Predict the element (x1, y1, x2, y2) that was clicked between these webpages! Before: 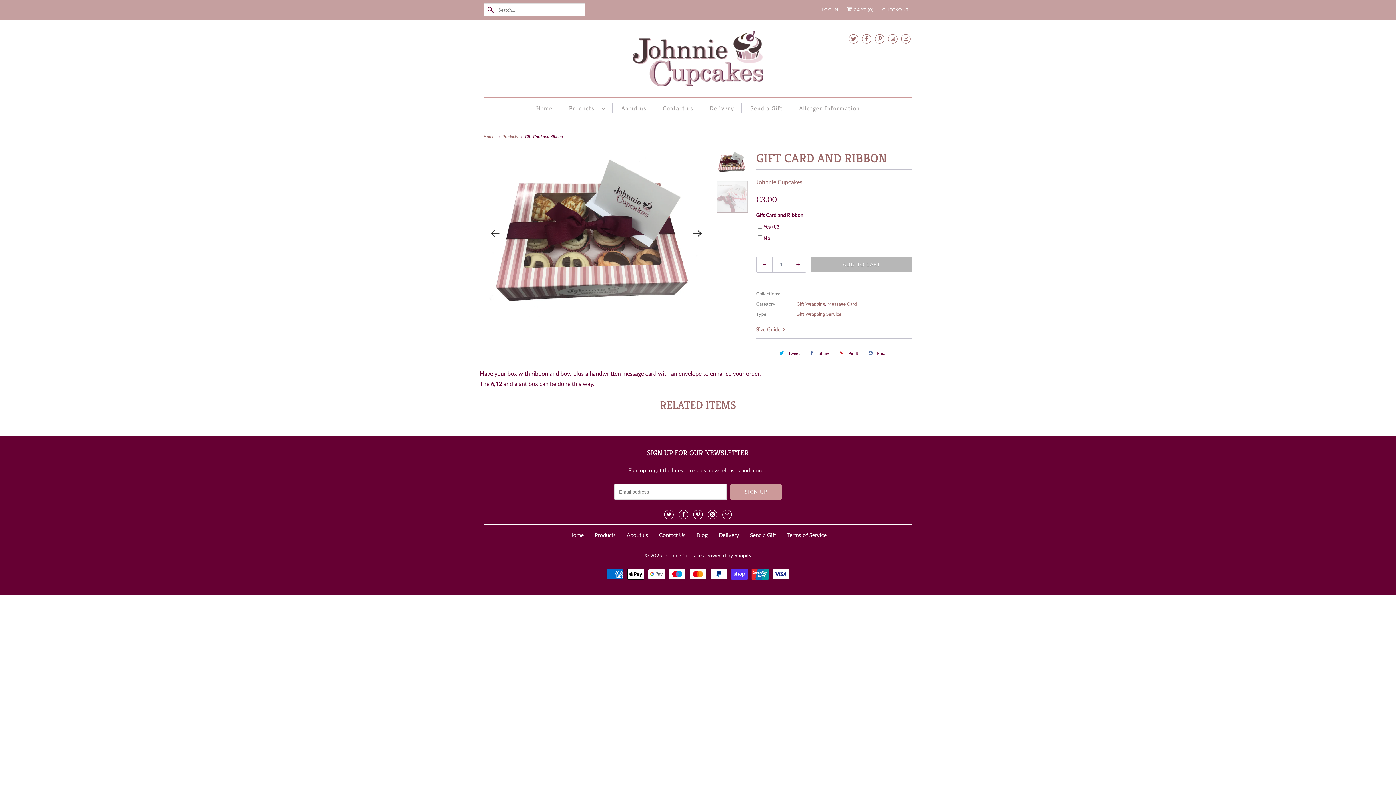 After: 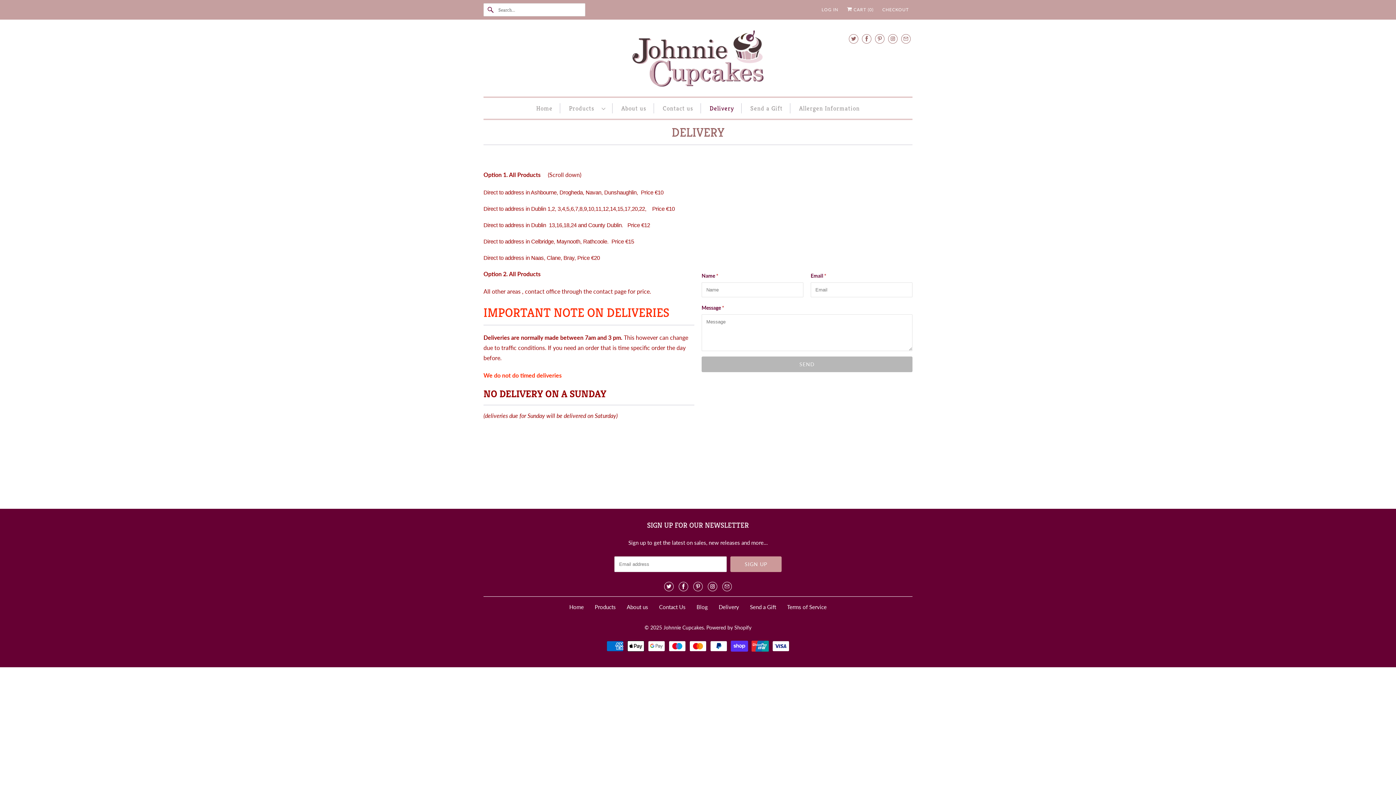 Action: bbox: (709, 103, 734, 113) label: Delivery